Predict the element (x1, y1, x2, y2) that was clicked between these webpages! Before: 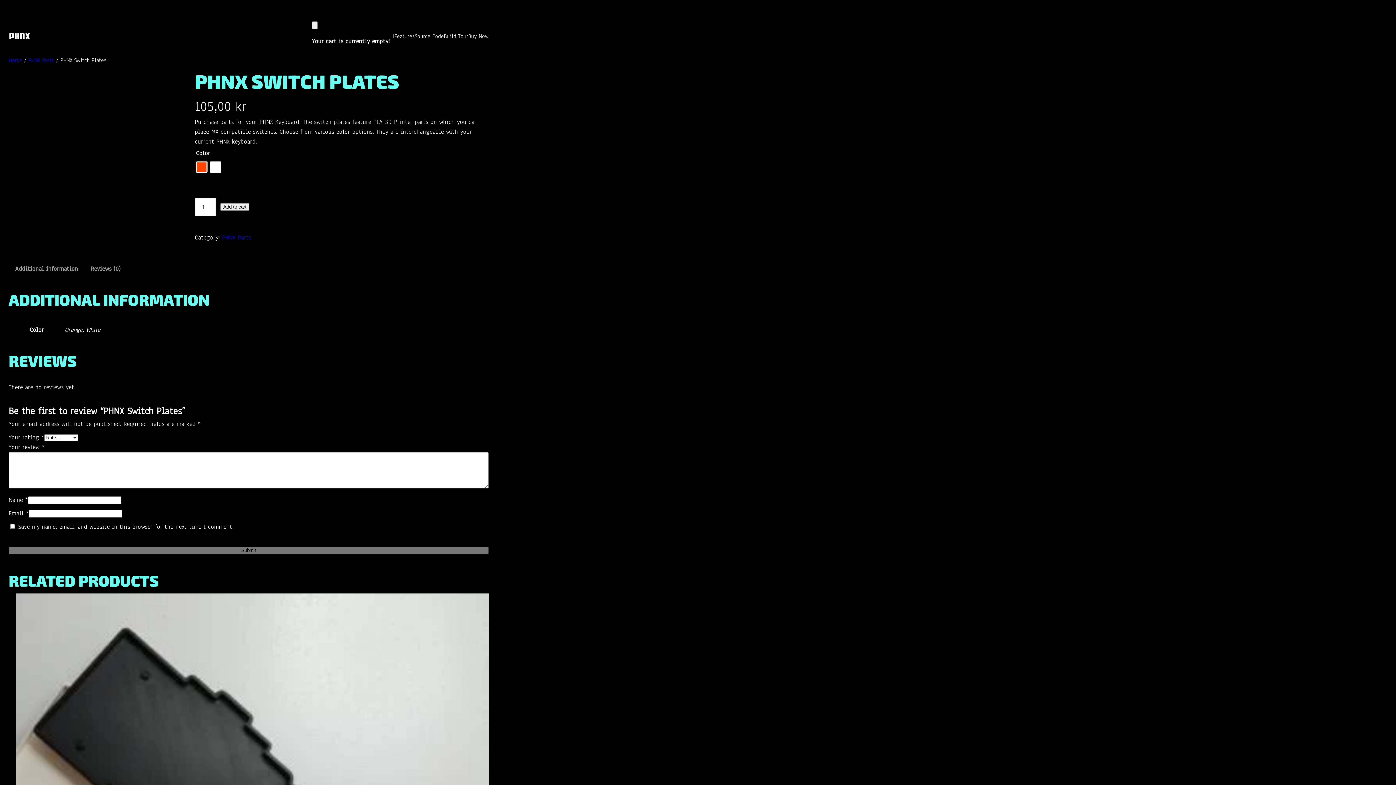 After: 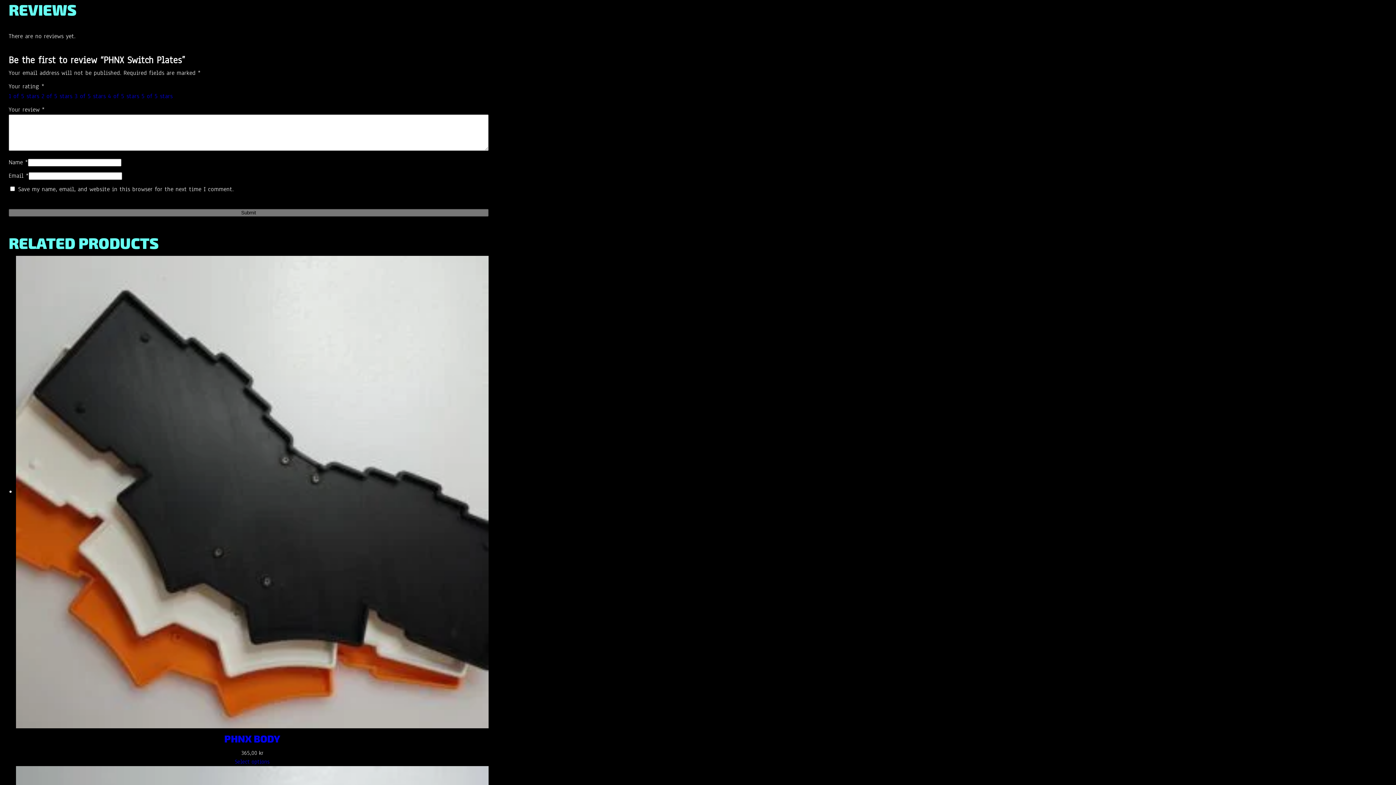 Action: bbox: (90, 260, 120, 277) label: Reviews (0)